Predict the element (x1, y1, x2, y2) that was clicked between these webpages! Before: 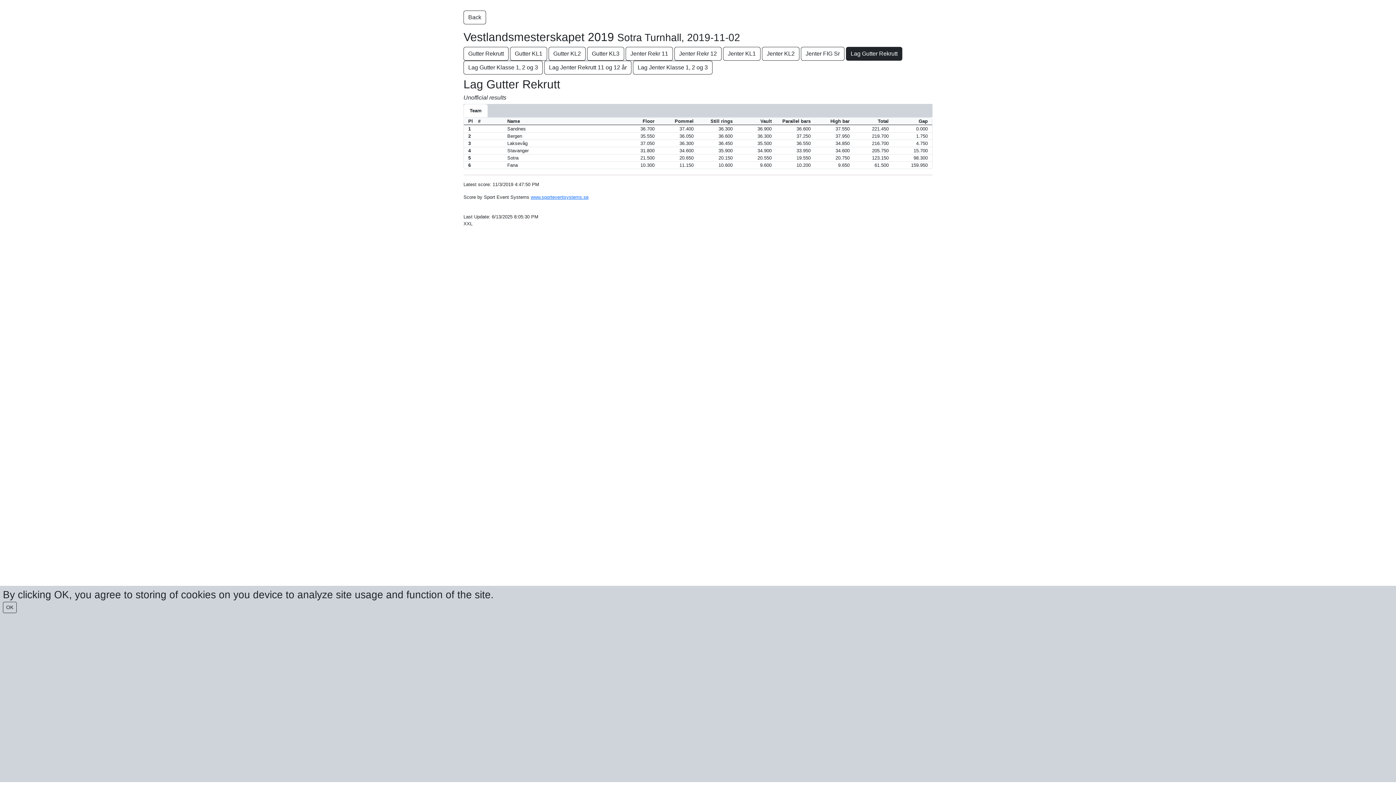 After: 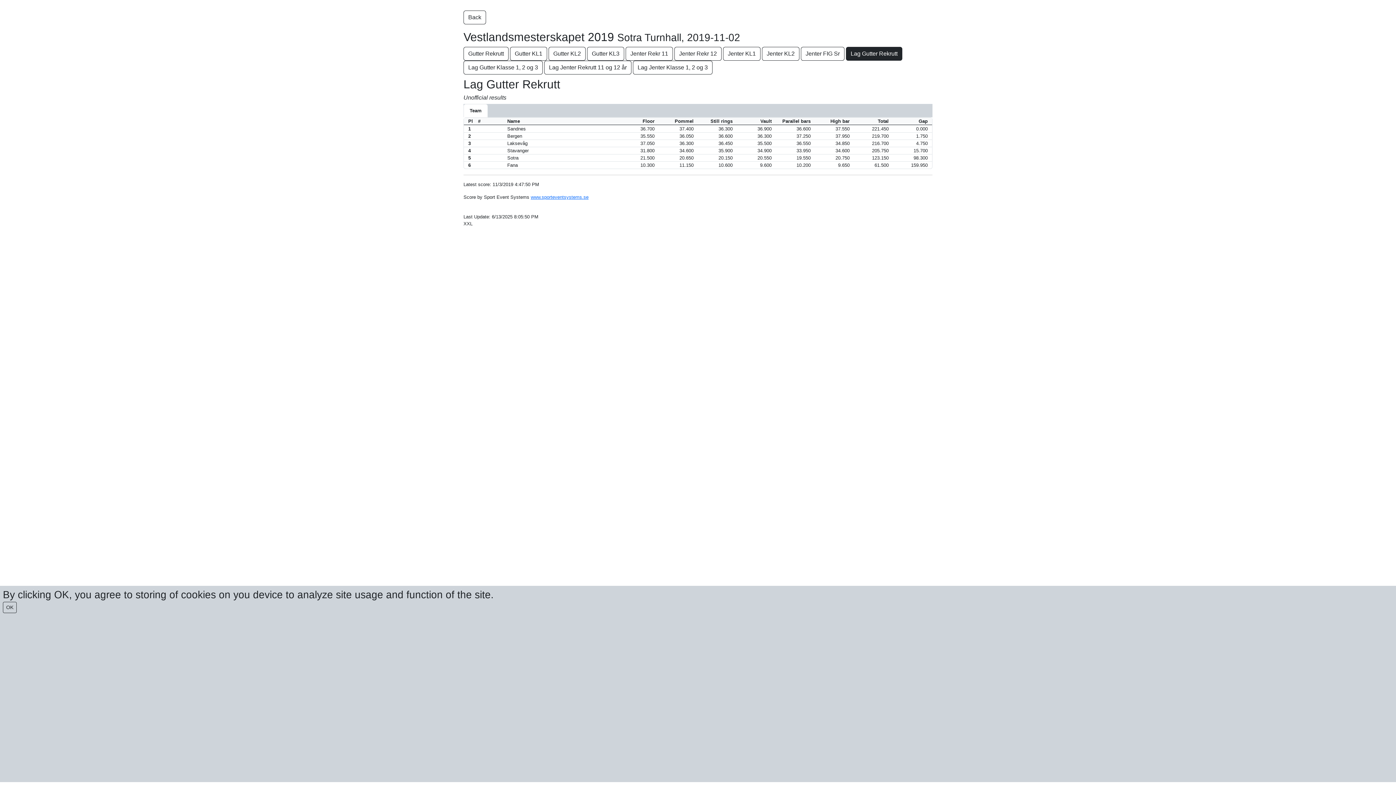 Action: bbox: (846, 46, 902, 60) label: Lag Gutter Rekrutt